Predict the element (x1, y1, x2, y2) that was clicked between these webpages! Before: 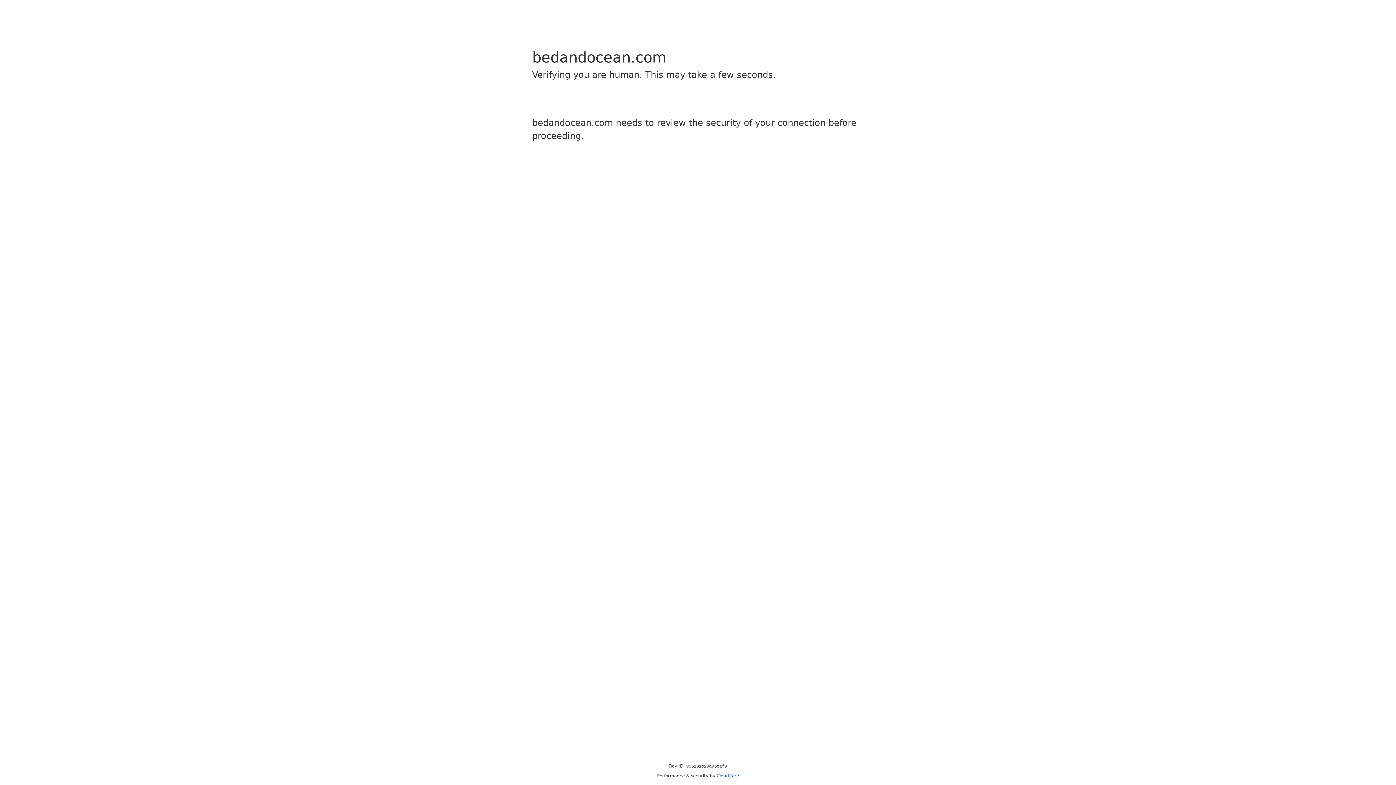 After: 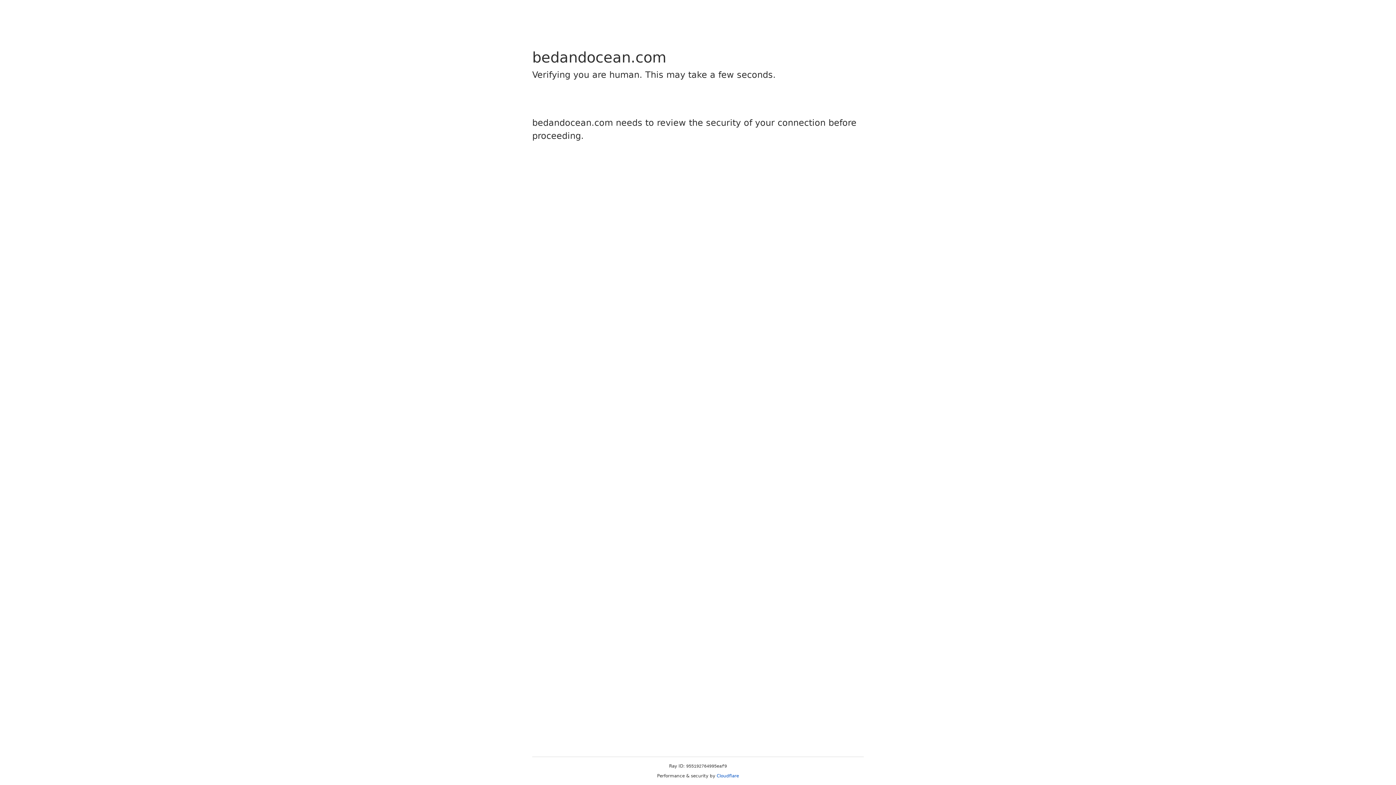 Action: label: Cloudflare bbox: (716, 773, 739, 778)